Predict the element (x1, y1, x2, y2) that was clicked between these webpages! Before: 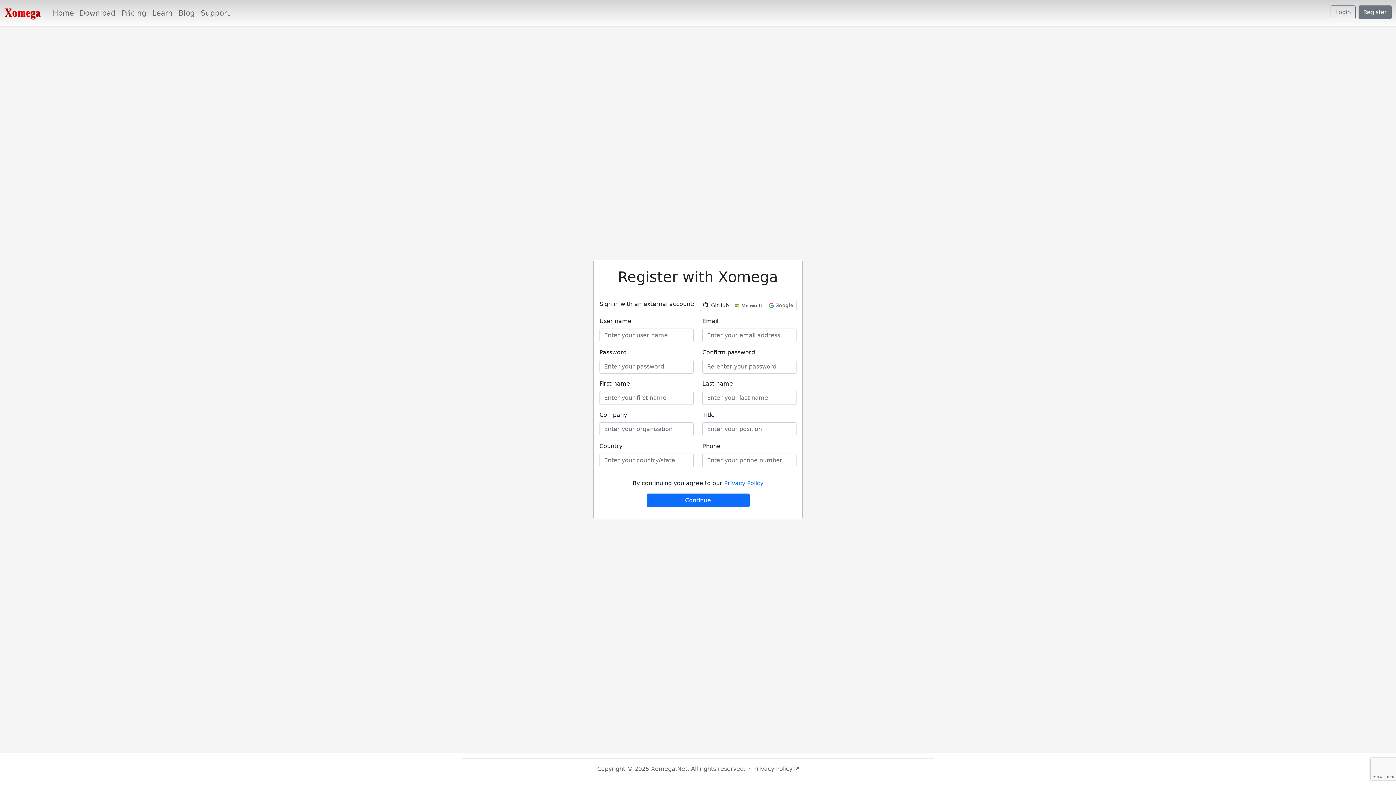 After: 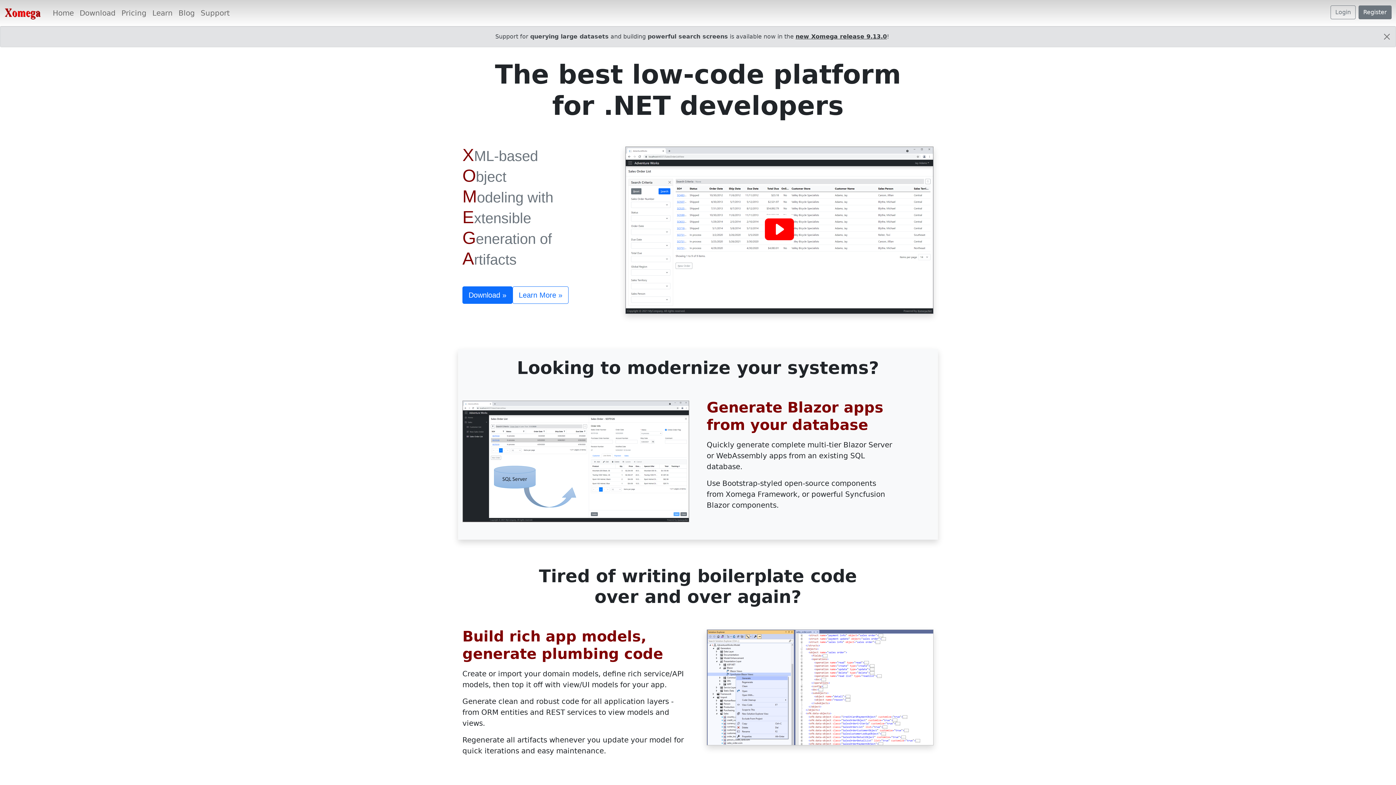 Action: bbox: (4, 4, 44, 21)